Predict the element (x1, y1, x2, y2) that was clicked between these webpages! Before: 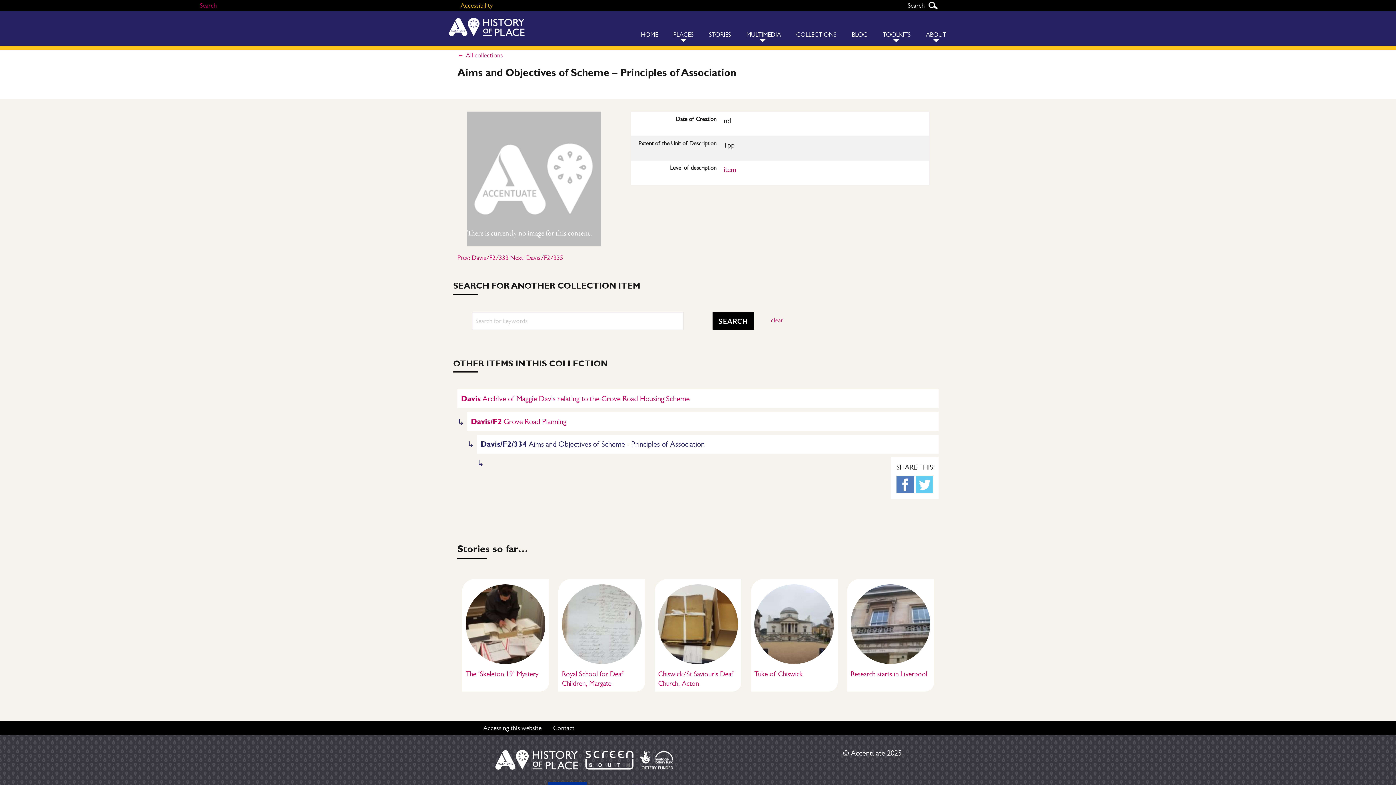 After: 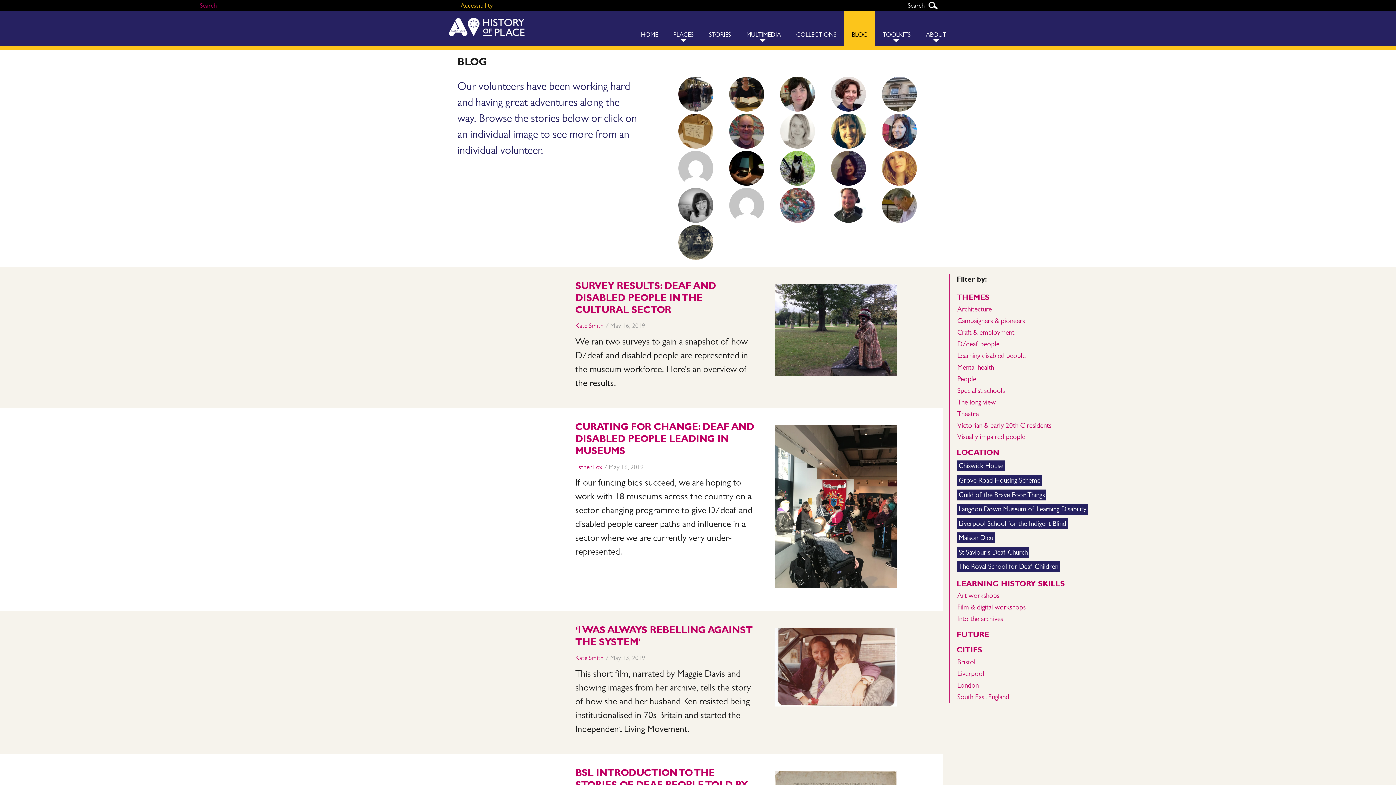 Action: bbox: (844, 10, 875, 46) label: BLOG